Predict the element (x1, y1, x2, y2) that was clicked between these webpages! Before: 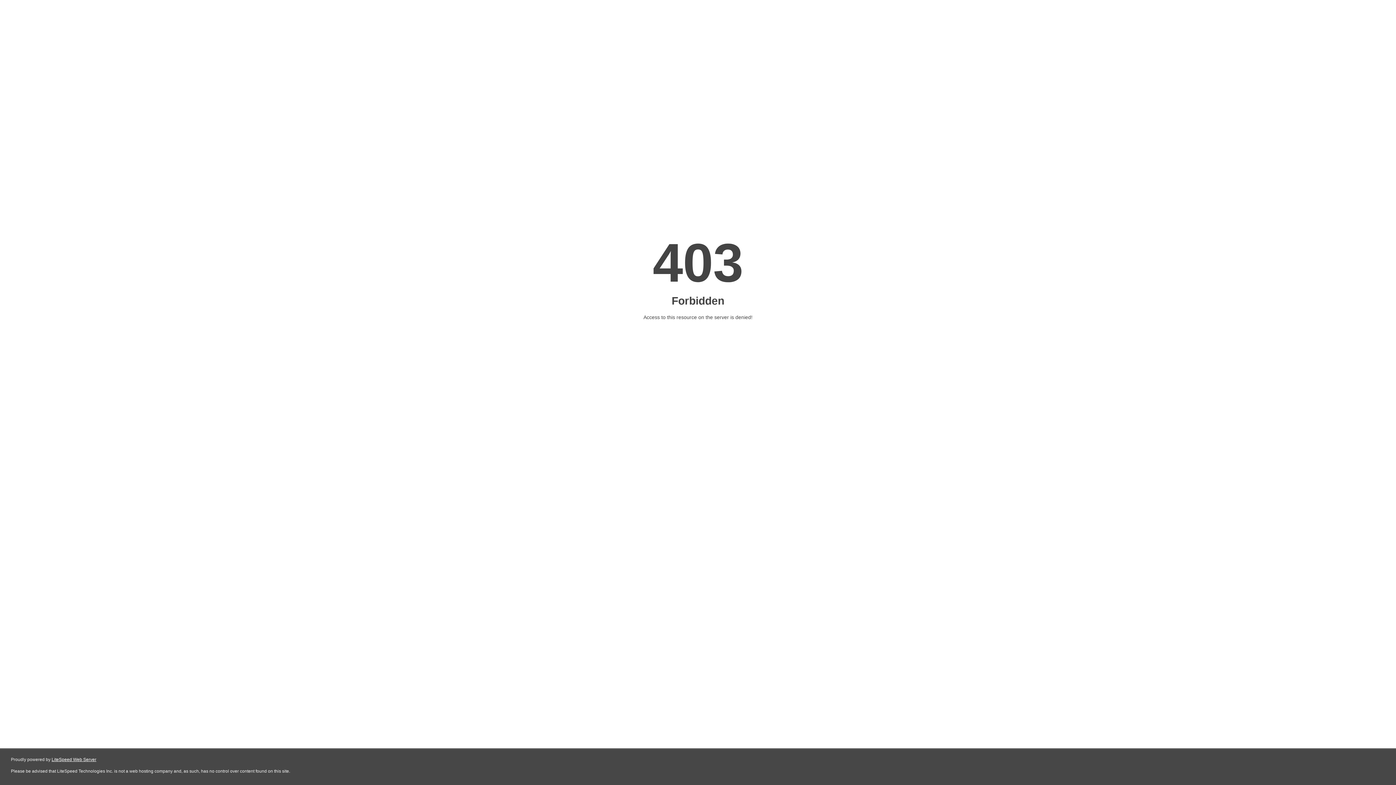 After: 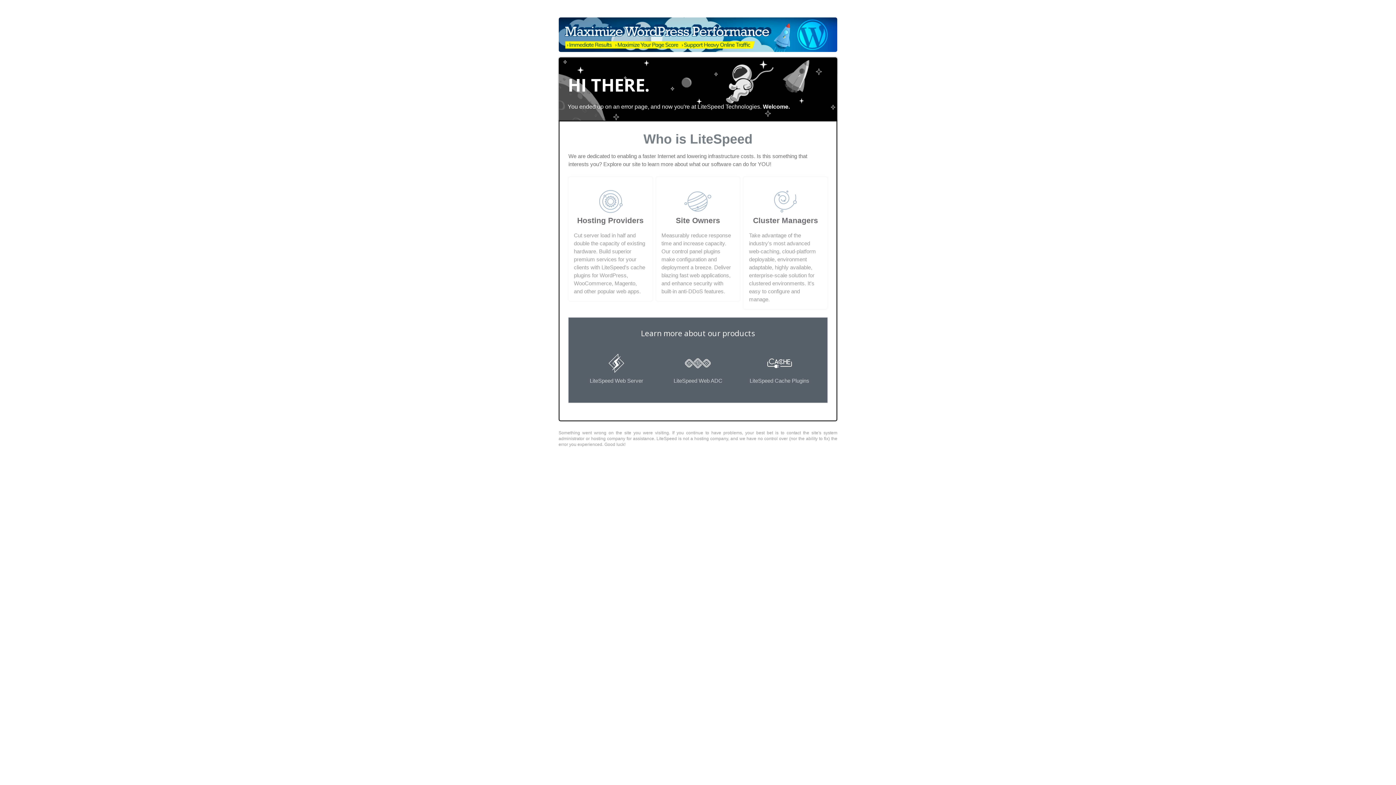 Action: bbox: (51, 757, 96, 762) label: LiteSpeed Web Server